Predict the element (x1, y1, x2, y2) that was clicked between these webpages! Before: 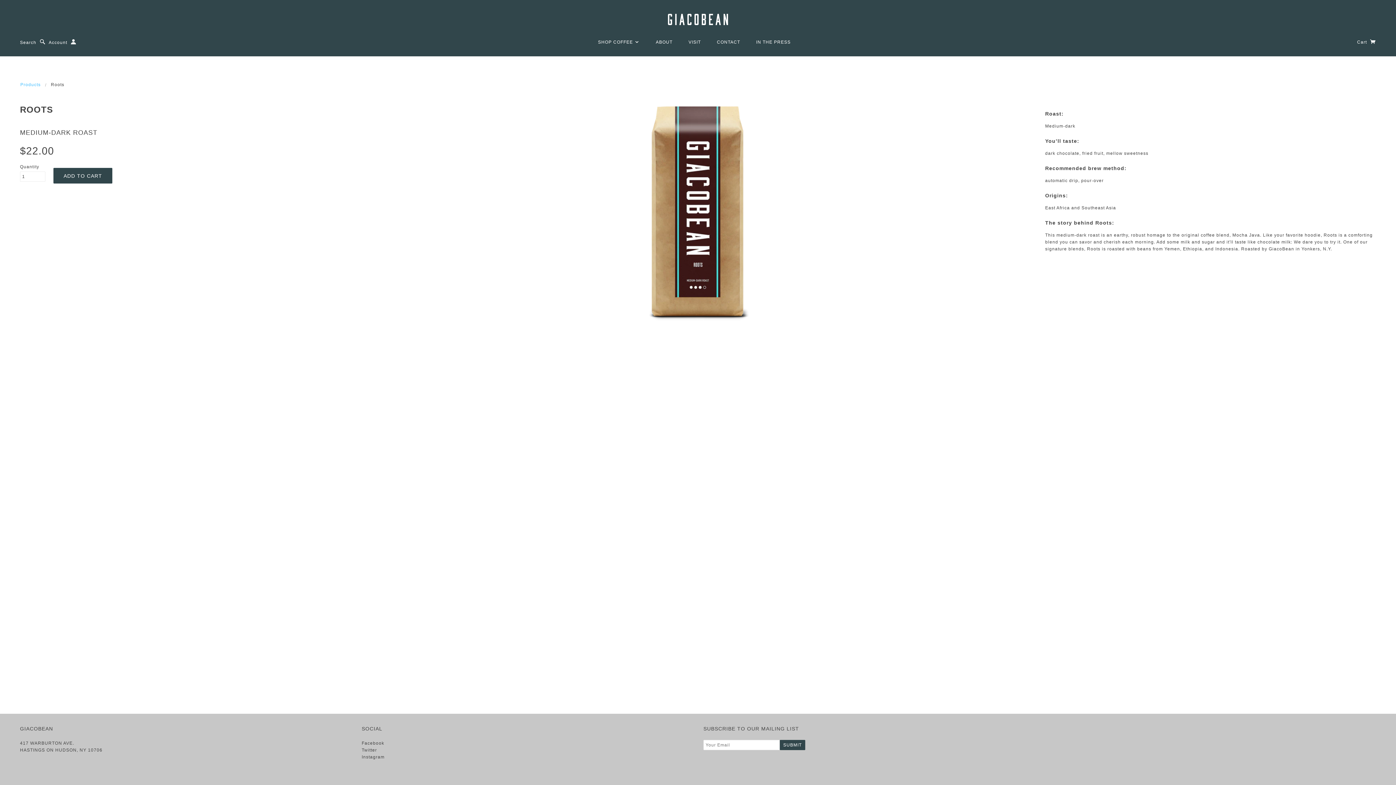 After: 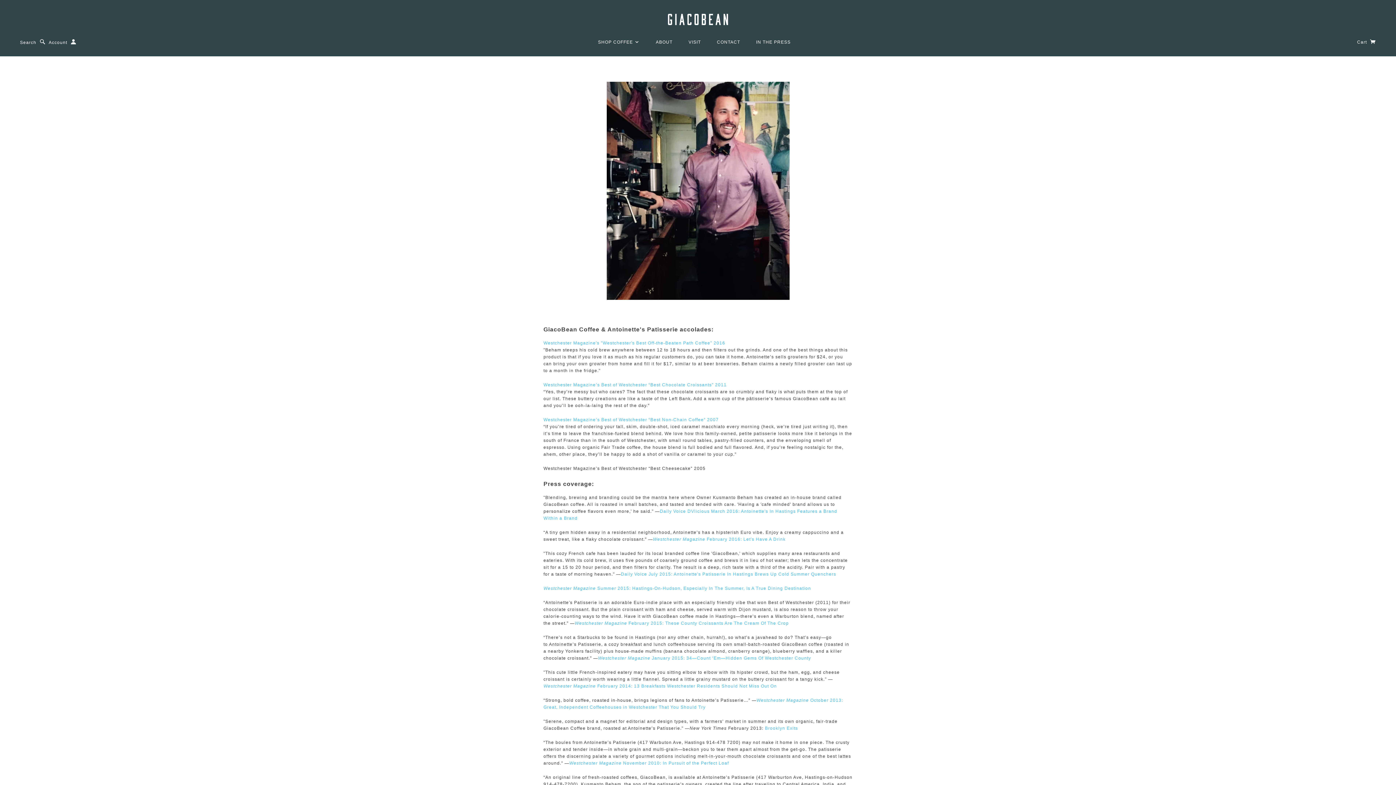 Action: bbox: (749, 39, 798, 44) label: IN THE PRESS